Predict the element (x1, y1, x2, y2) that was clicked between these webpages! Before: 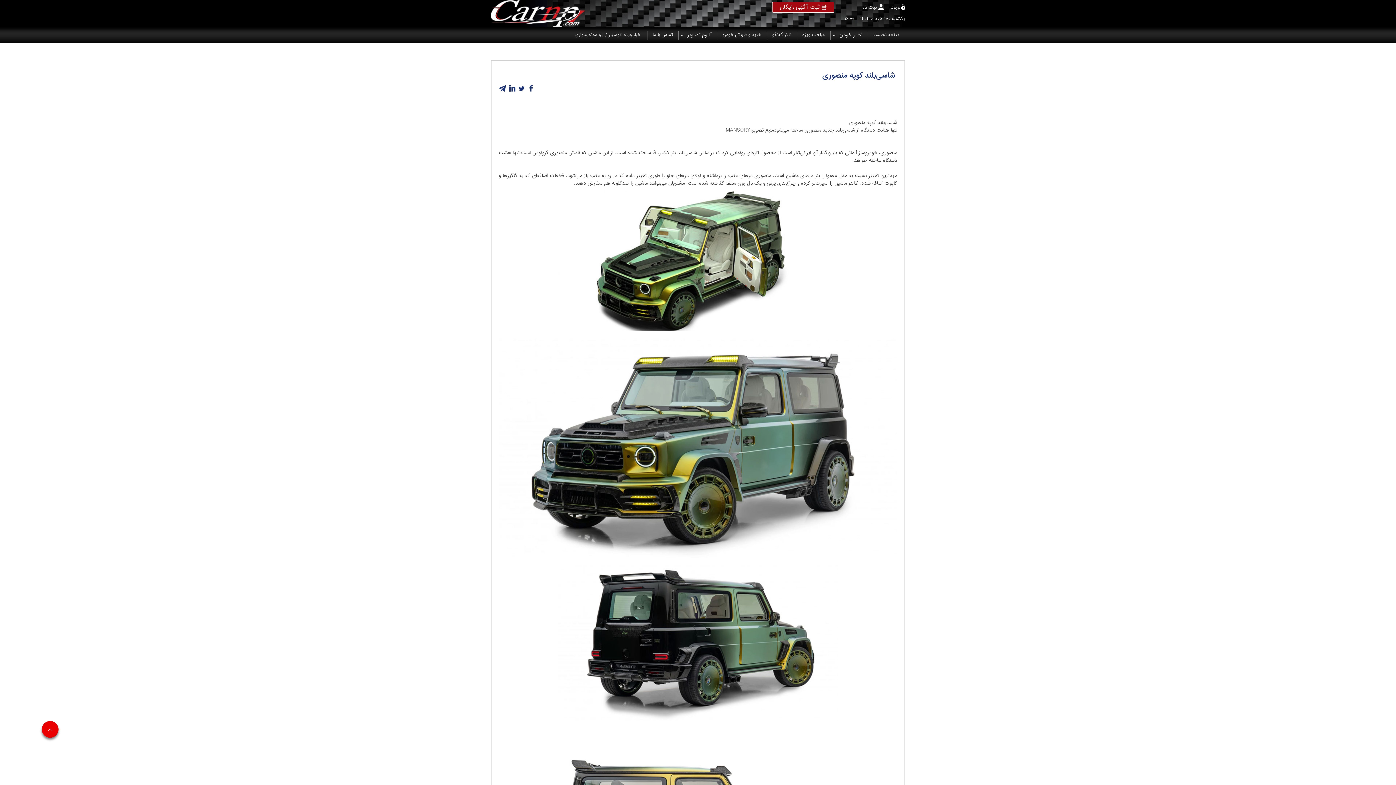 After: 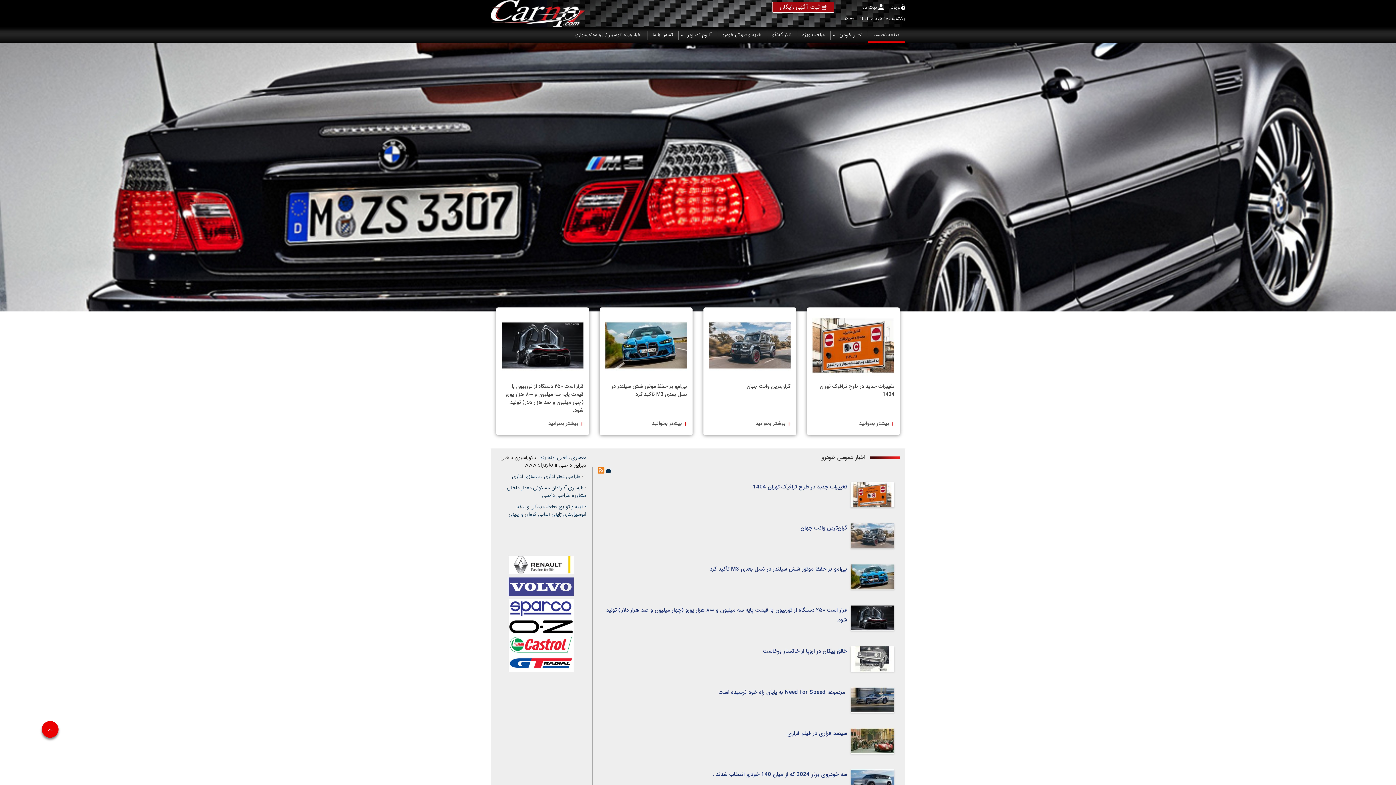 Action: label: صفحه نخست bbox: (868, 26, 905, 42)